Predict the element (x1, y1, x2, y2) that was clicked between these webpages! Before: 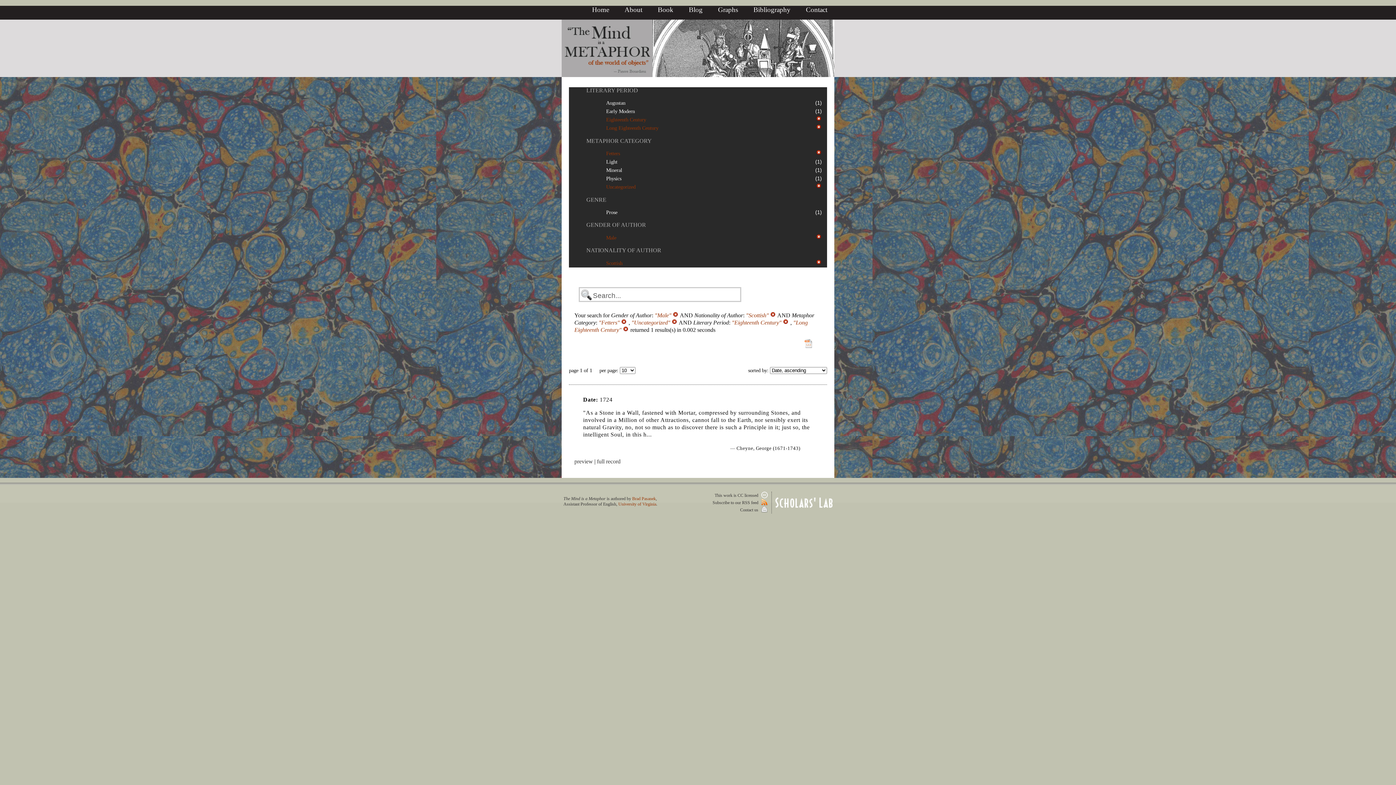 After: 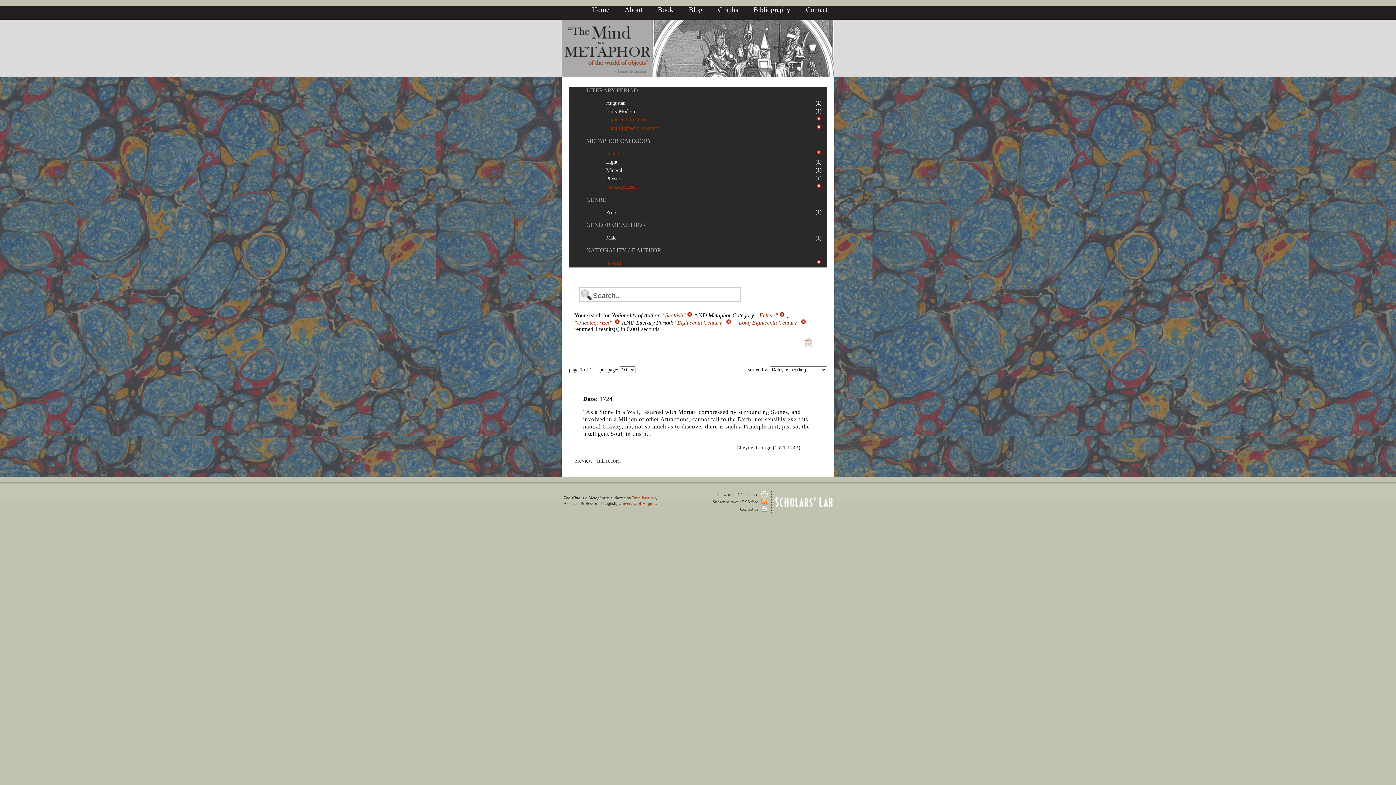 Action: bbox: (816, 234, 822, 240)